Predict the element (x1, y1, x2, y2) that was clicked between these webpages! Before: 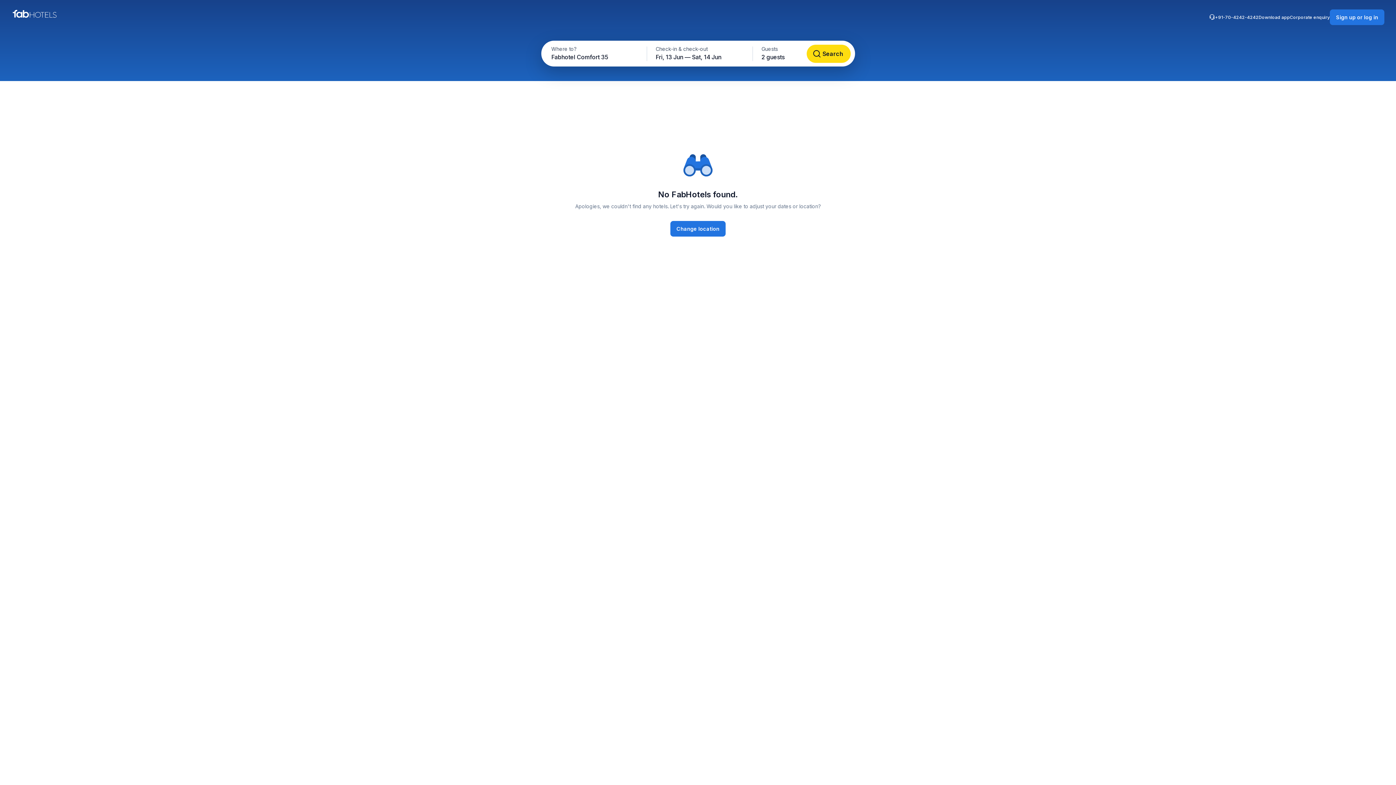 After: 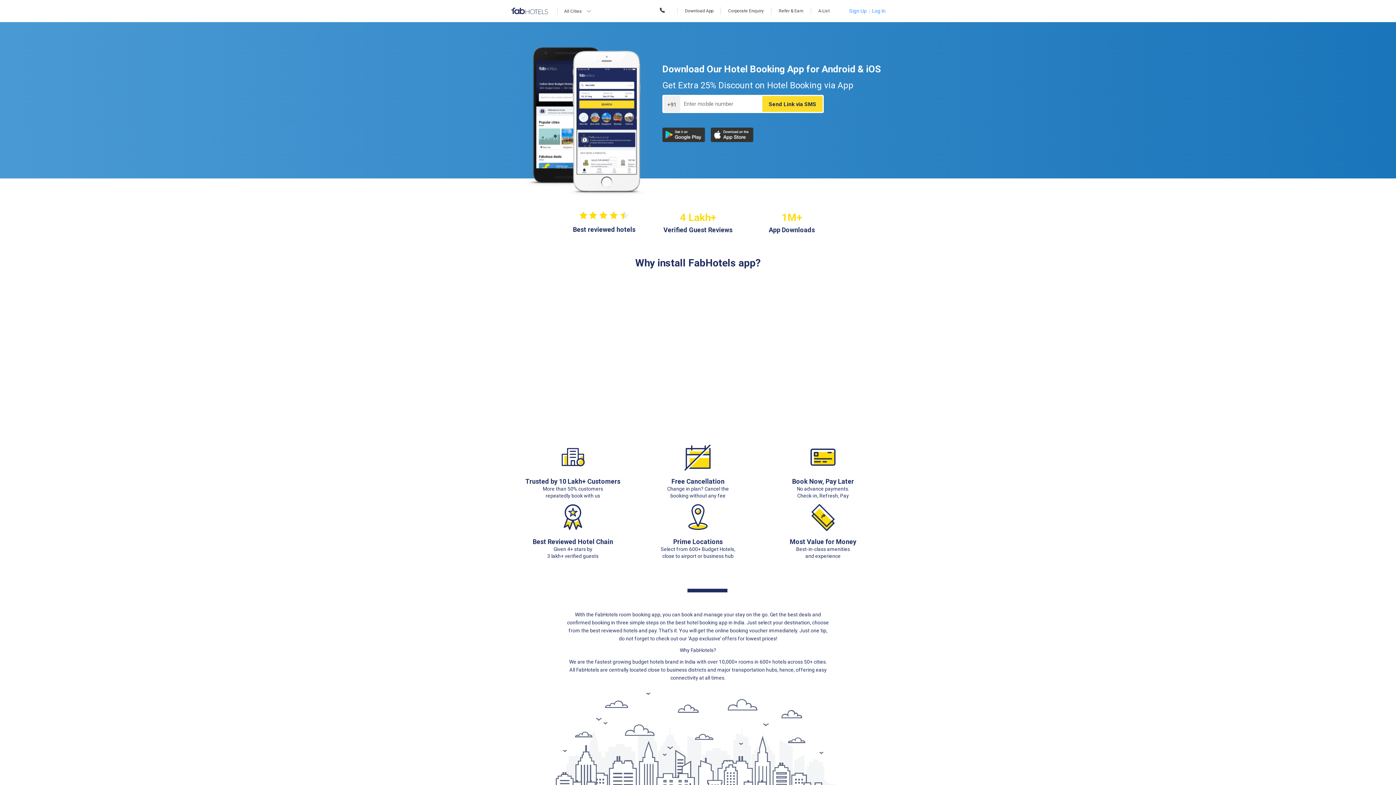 Action: bbox: (1258, 14, 1290, 20) label: Download app